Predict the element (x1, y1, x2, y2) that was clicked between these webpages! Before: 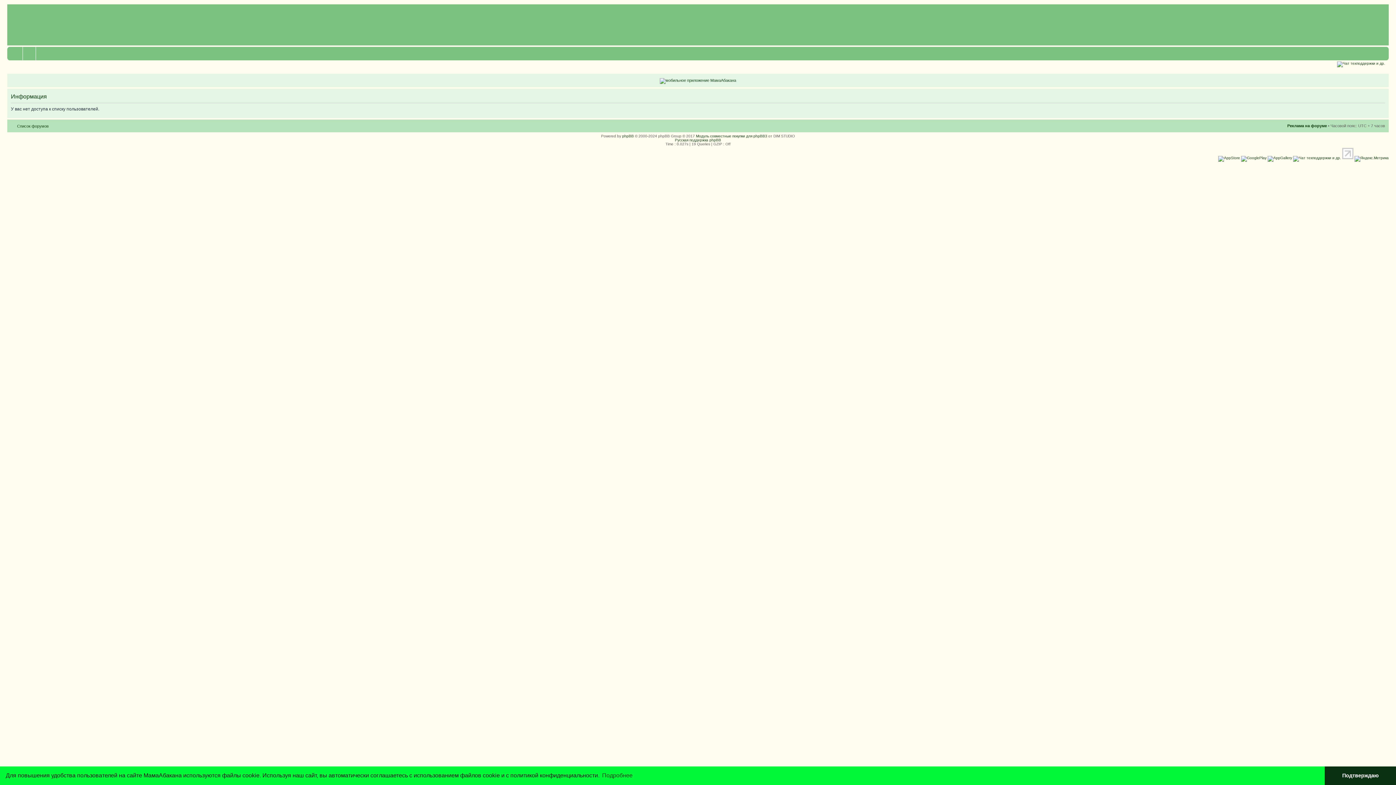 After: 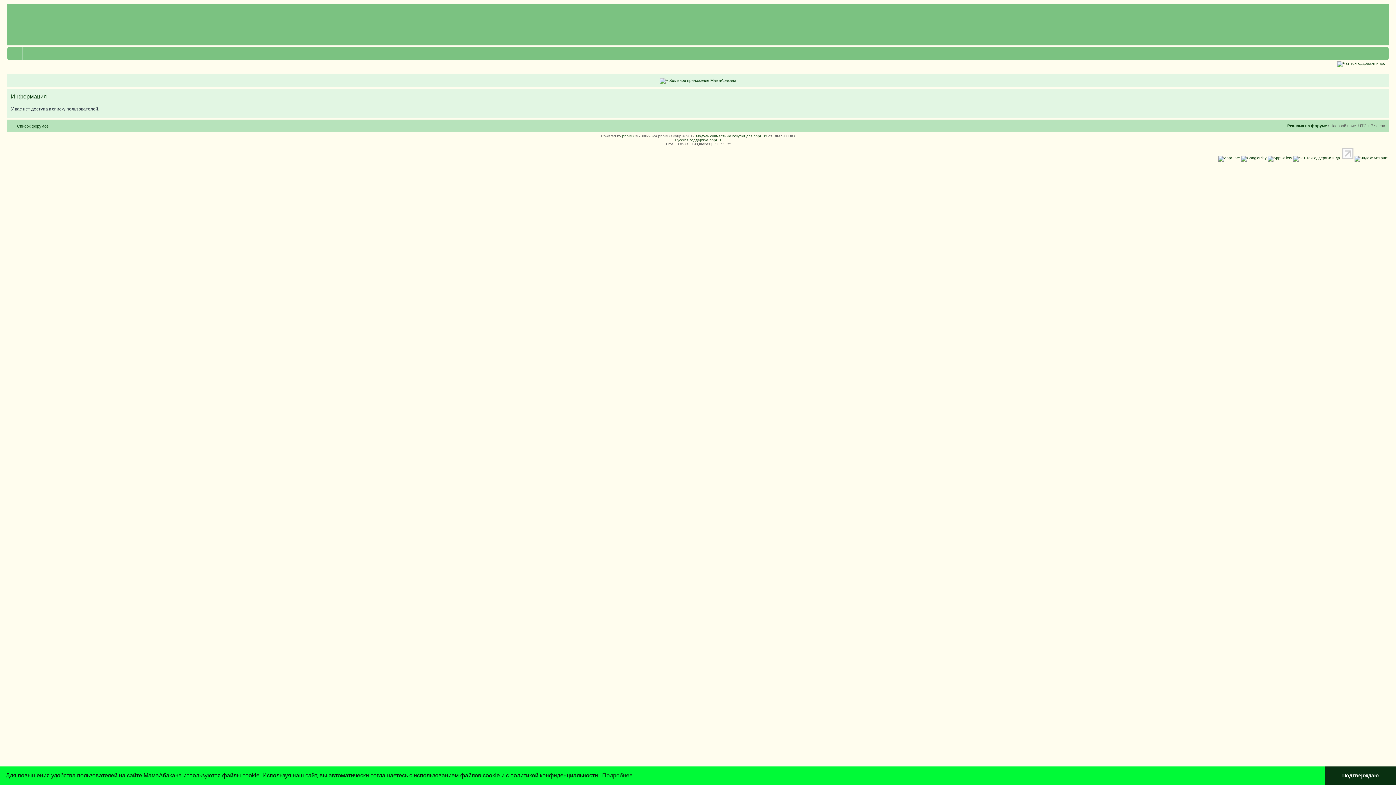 Action: bbox: (1342, 156, 1353, 160)